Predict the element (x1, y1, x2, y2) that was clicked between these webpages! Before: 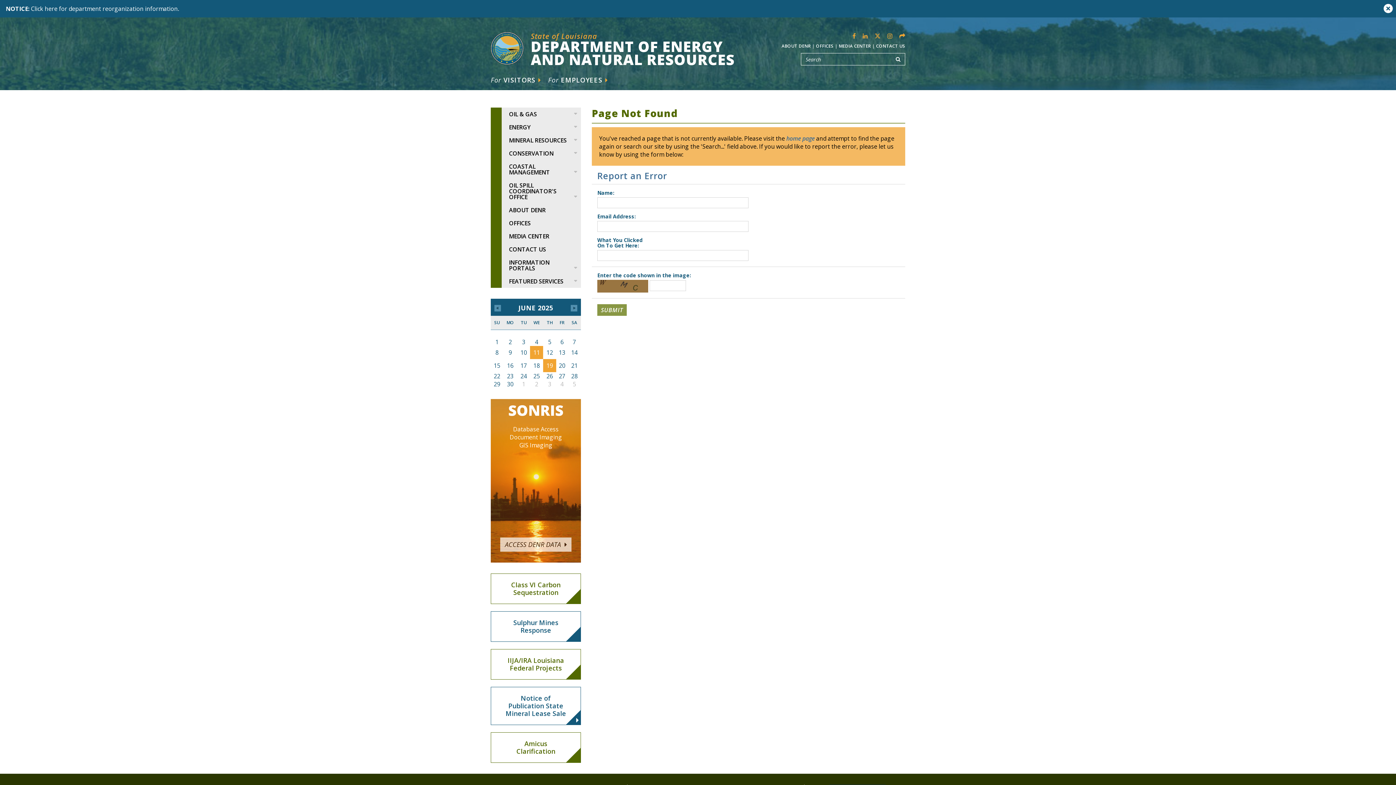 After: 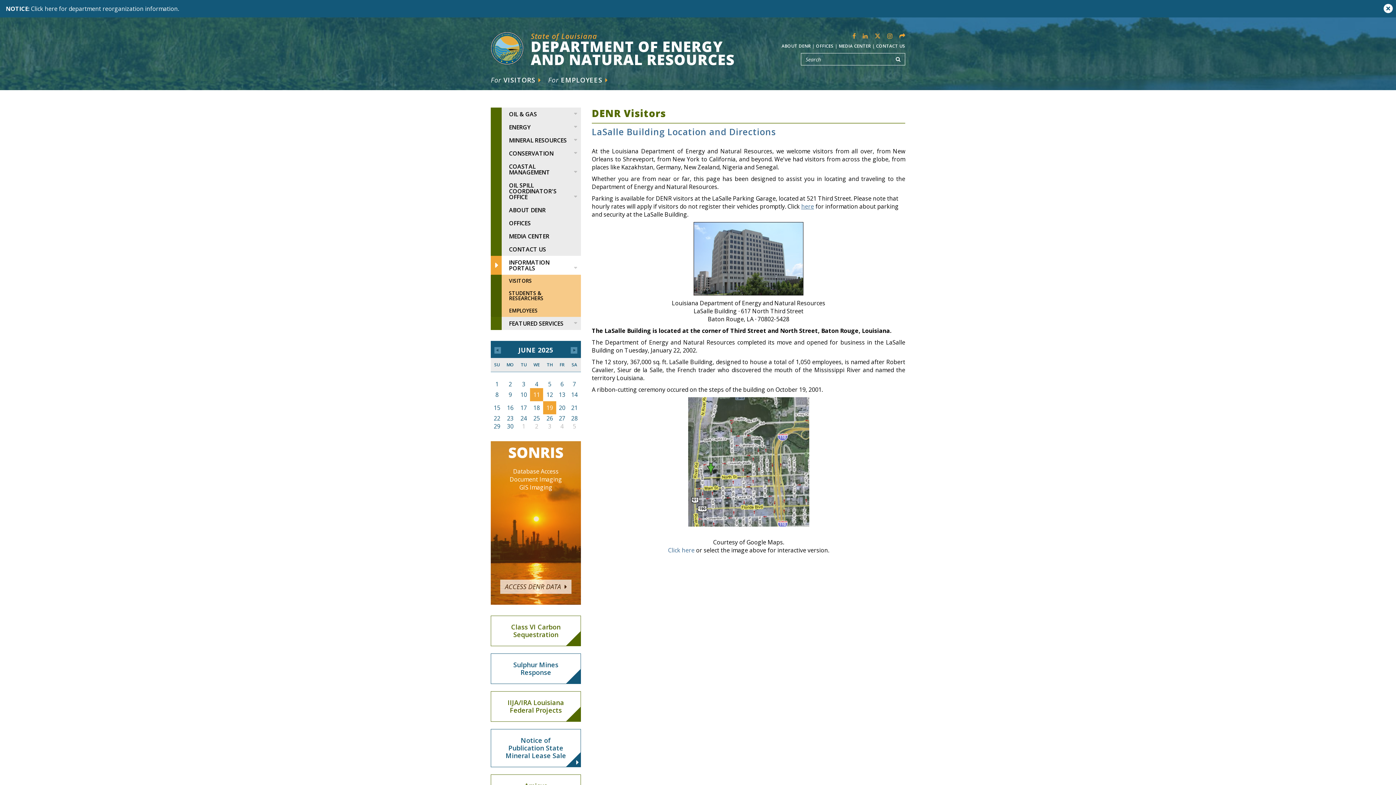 Action: bbox: (490, 75, 541, 84) label: For VISITORS 